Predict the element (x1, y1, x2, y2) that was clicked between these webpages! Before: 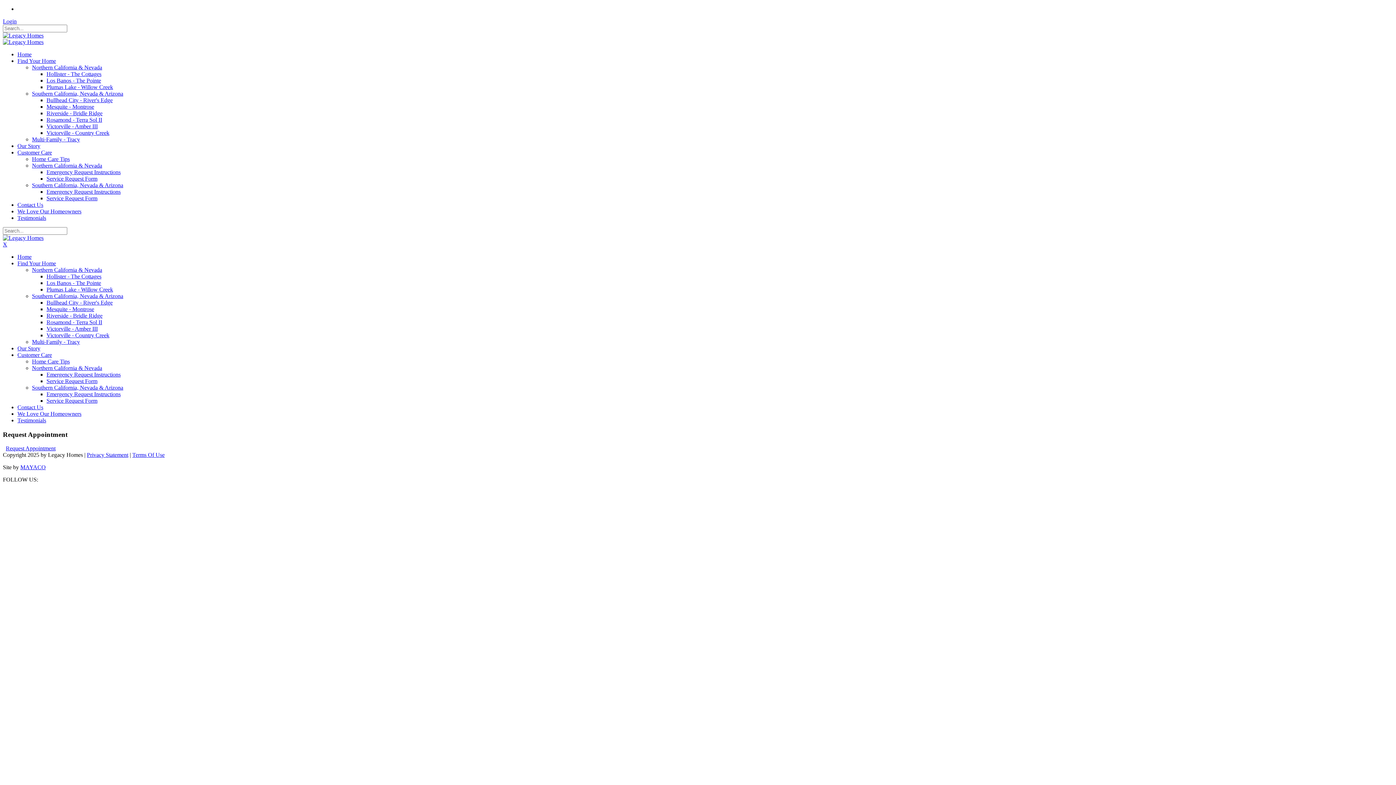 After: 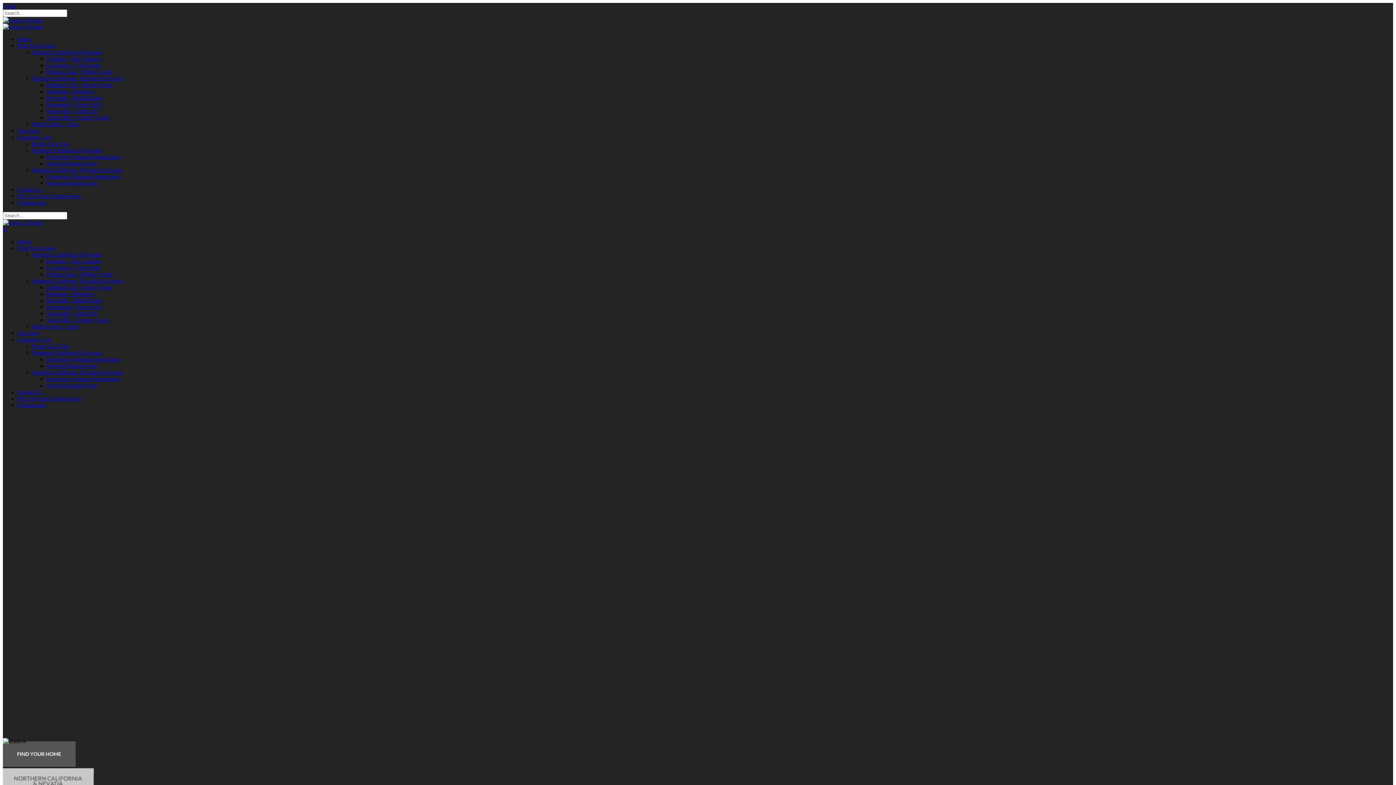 Action: label: Legacy Homes bbox: (2, 234, 43, 241)